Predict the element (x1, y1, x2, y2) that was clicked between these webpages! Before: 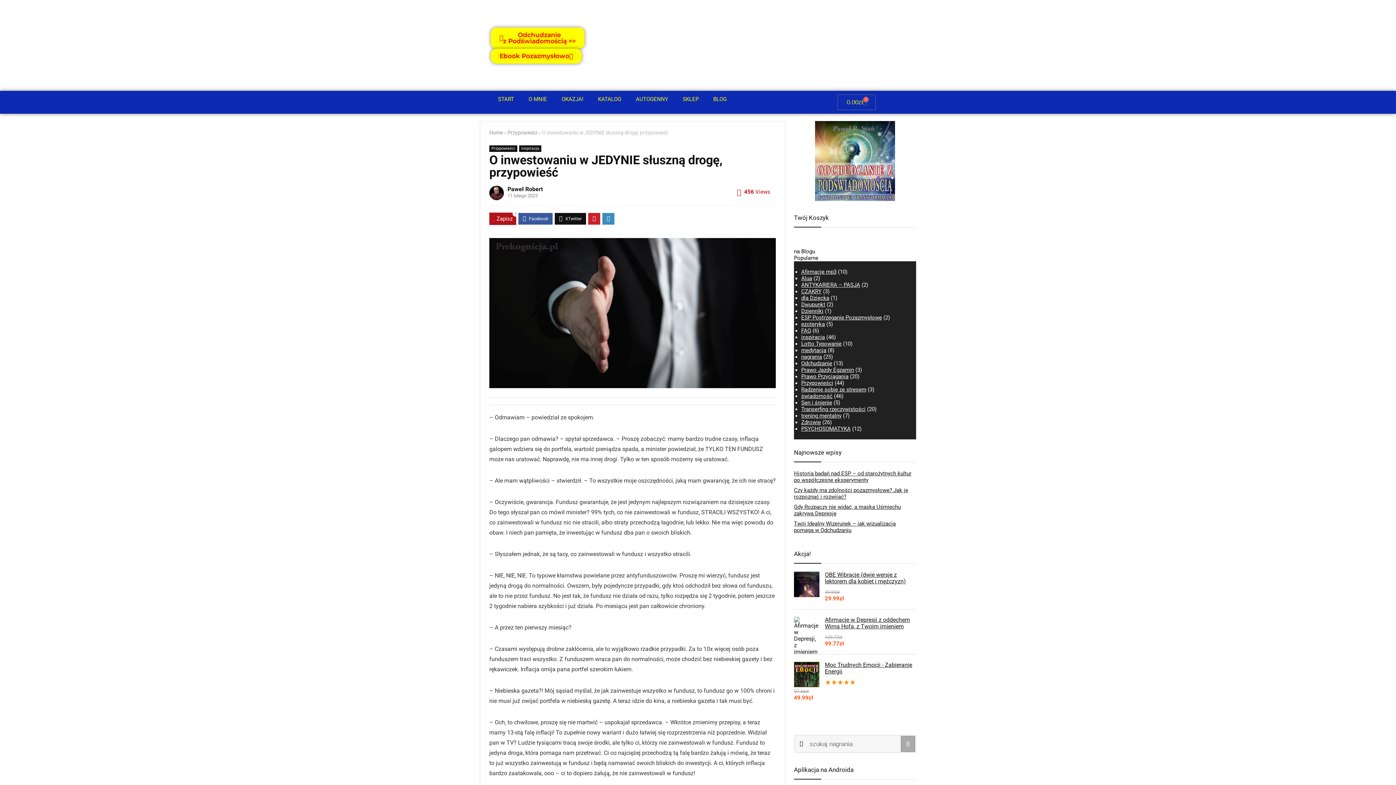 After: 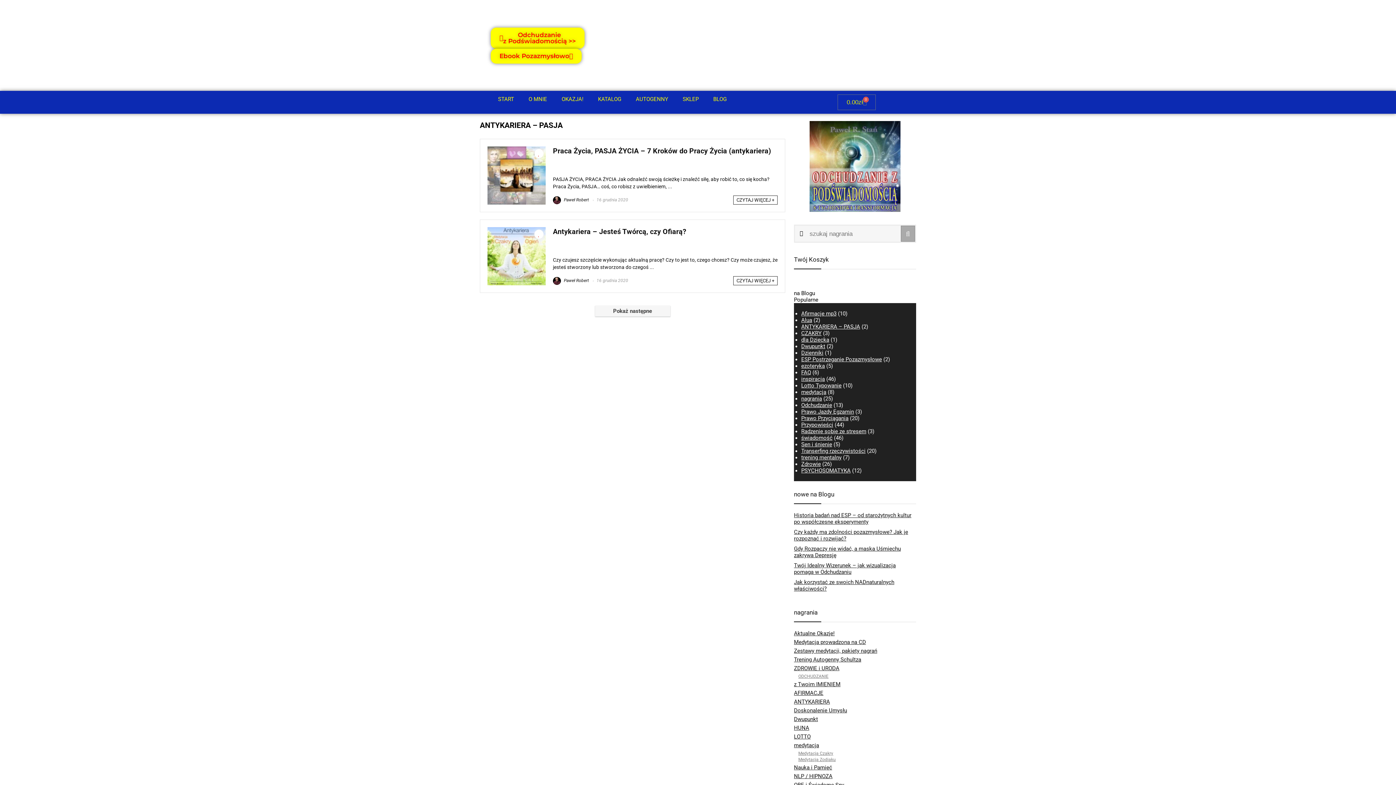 Action: label: ANTYKARIERA – PASJA bbox: (801, 281, 860, 288)